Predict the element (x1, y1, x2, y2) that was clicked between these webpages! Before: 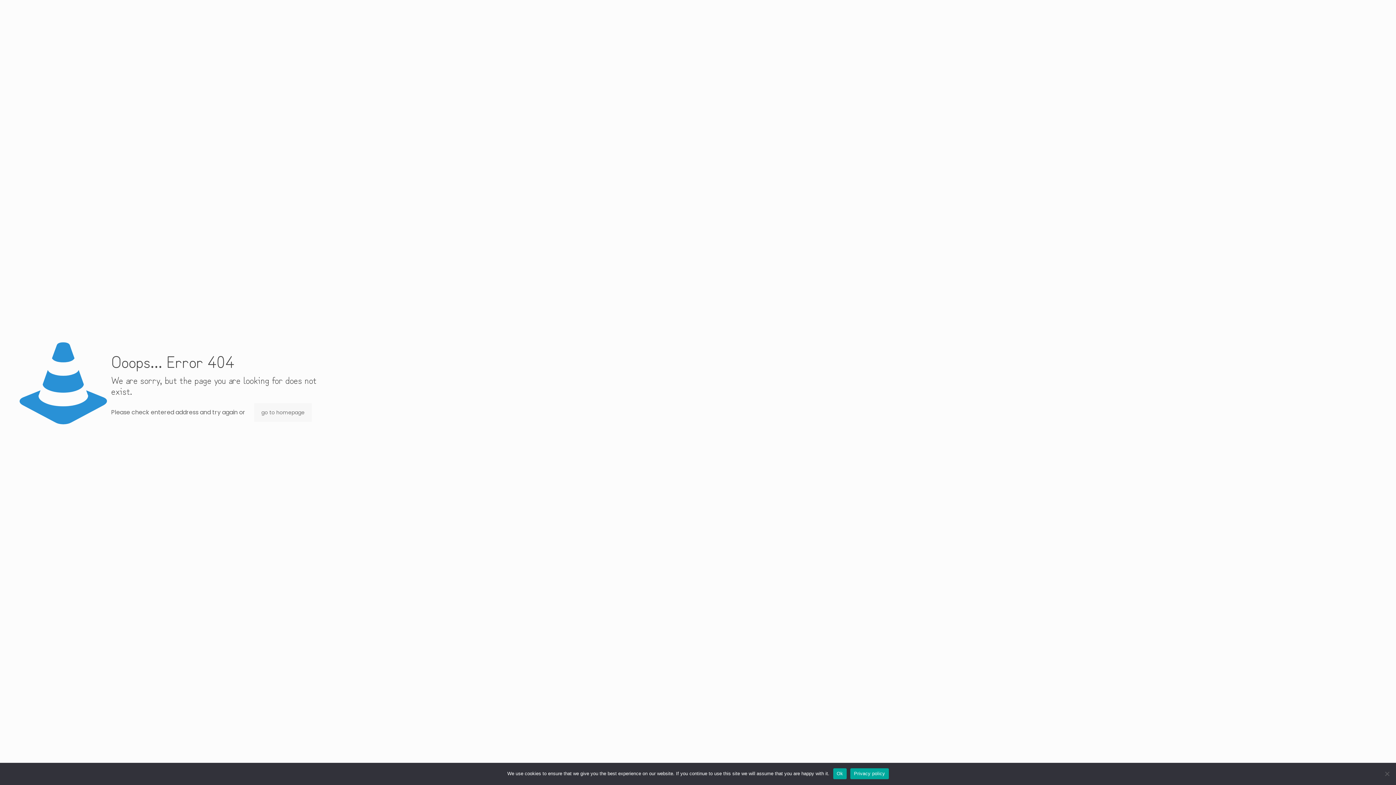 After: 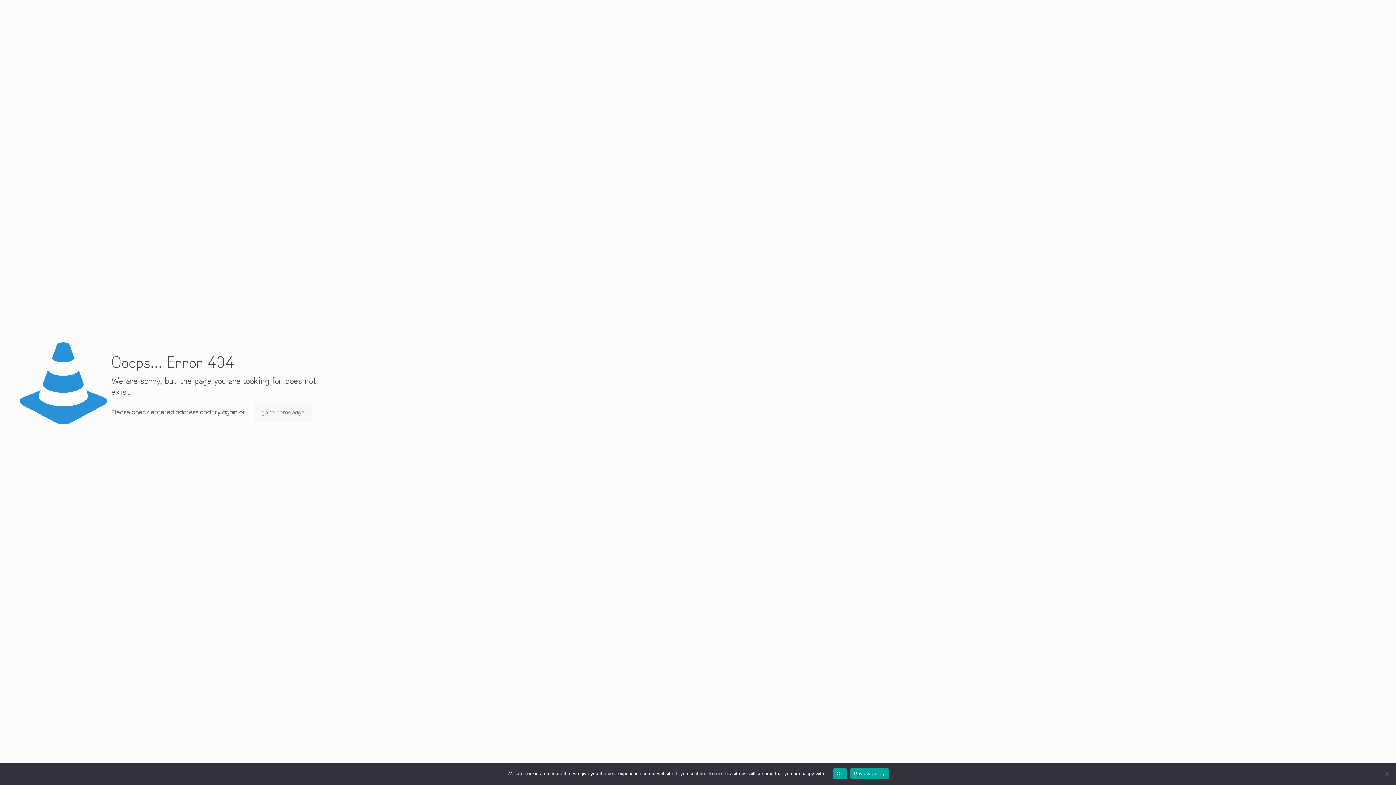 Action: bbox: (850, 768, 888, 779) label: Privacy policy